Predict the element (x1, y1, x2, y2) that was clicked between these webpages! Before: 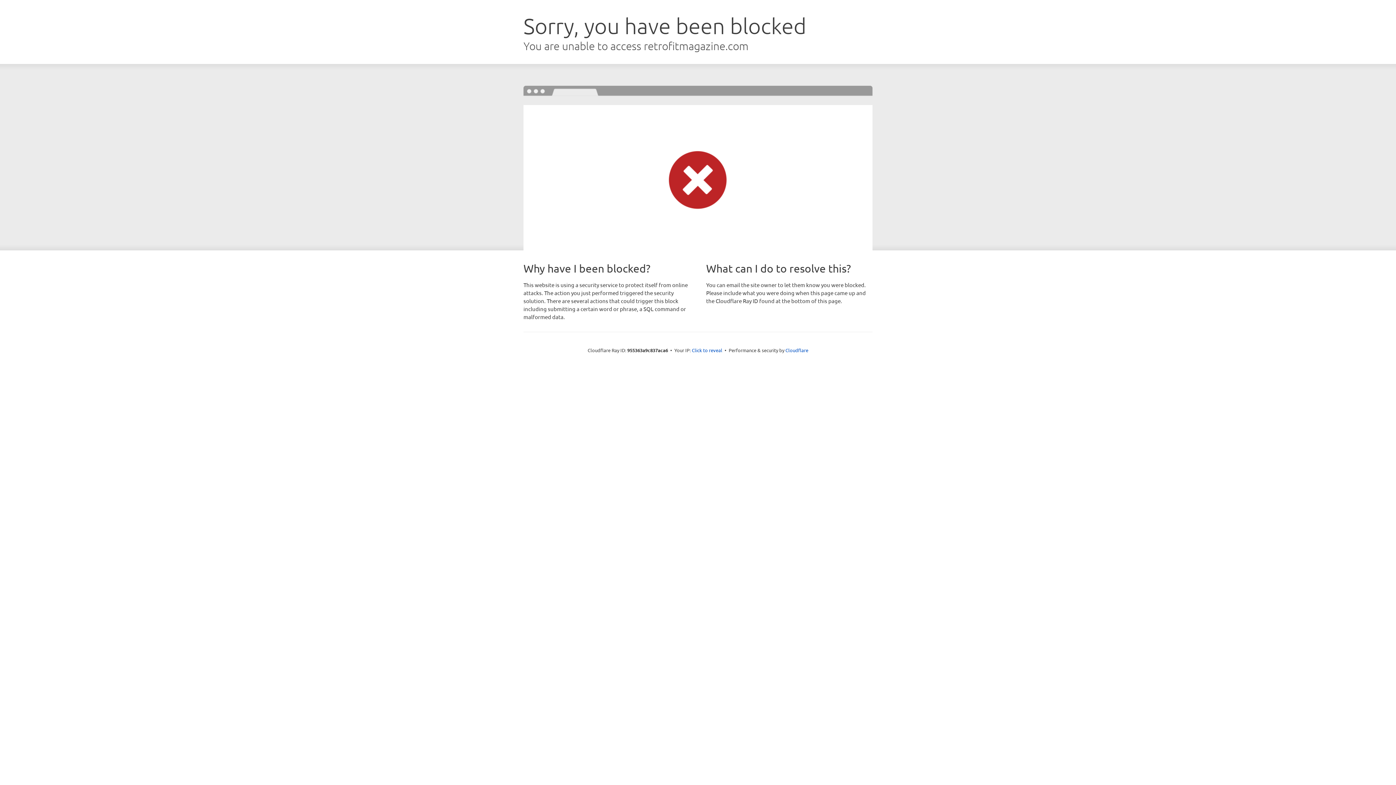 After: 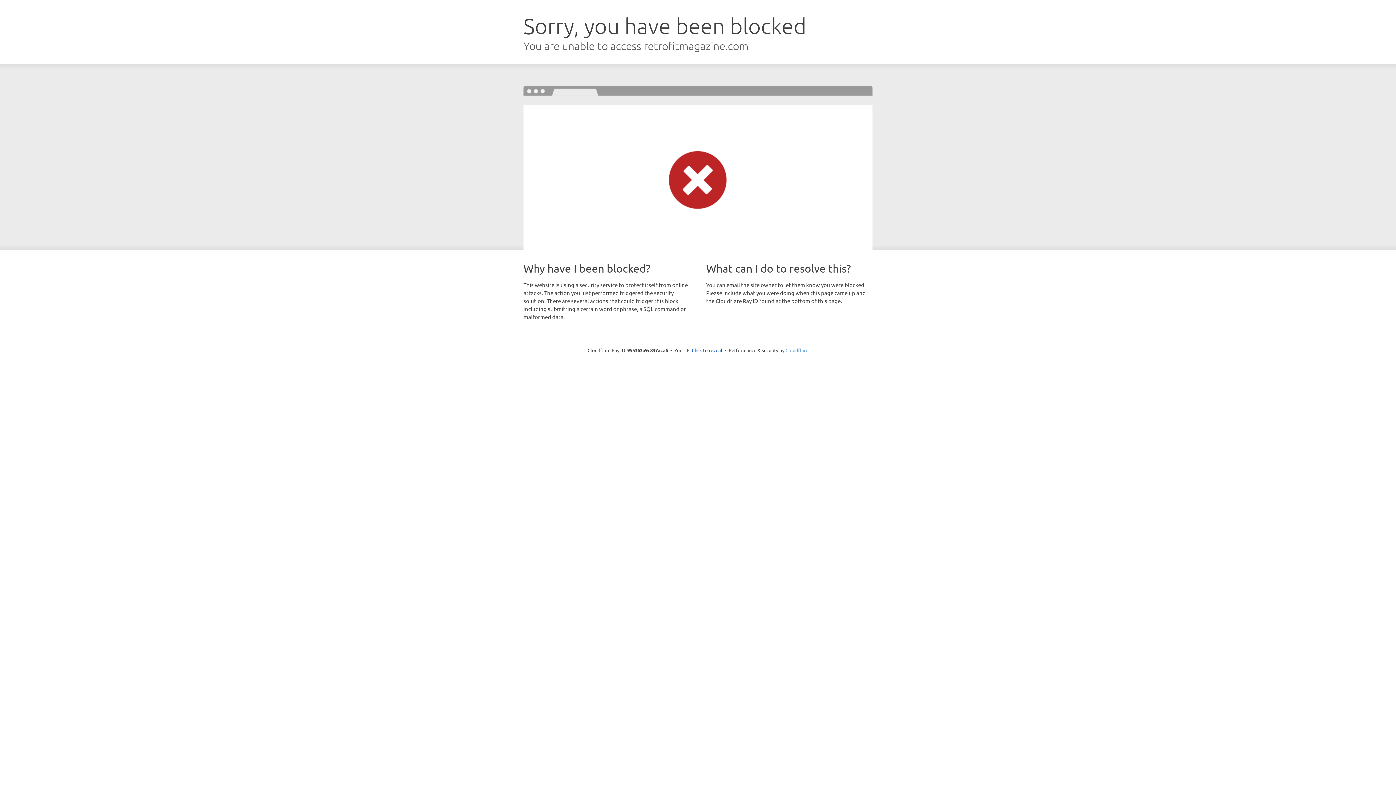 Action: bbox: (785, 347, 808, 353) label: Cloudflare